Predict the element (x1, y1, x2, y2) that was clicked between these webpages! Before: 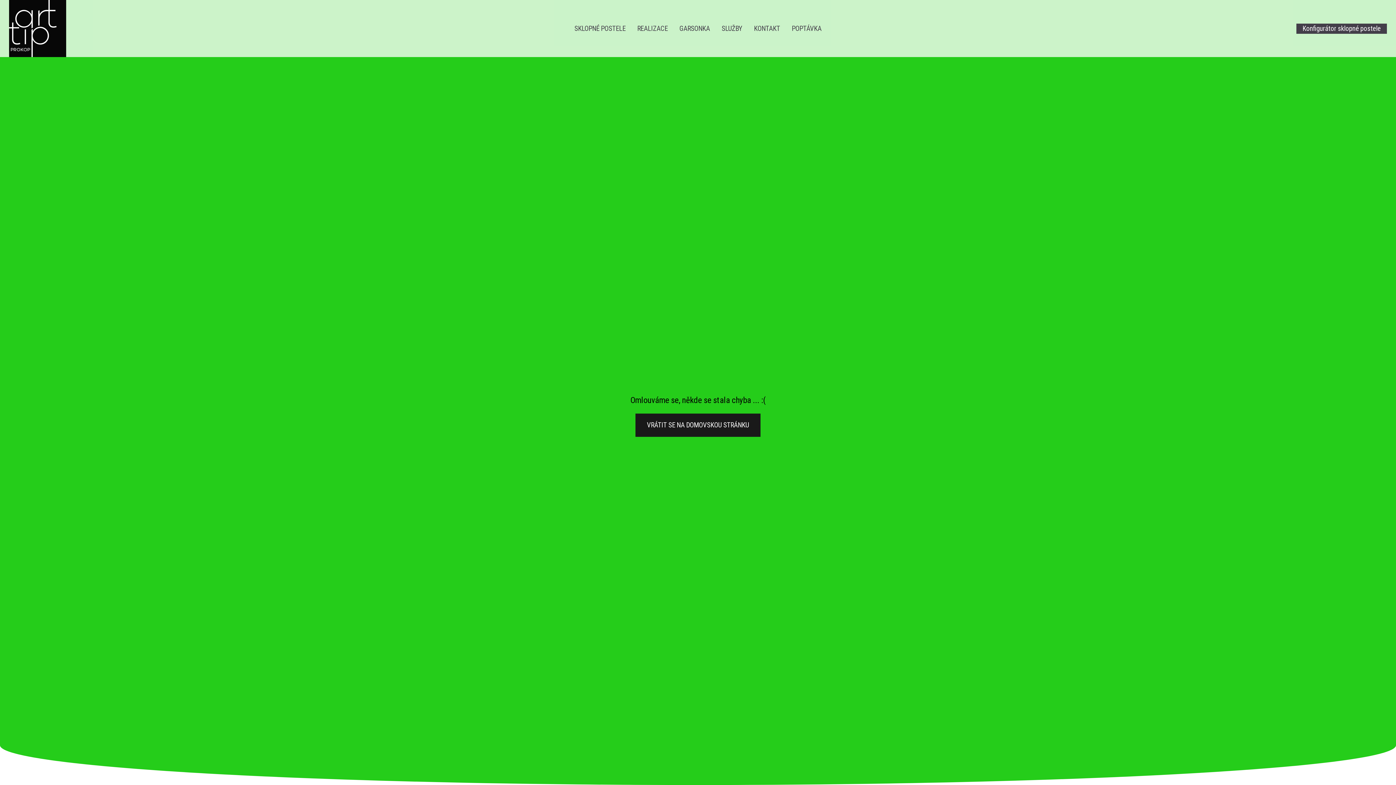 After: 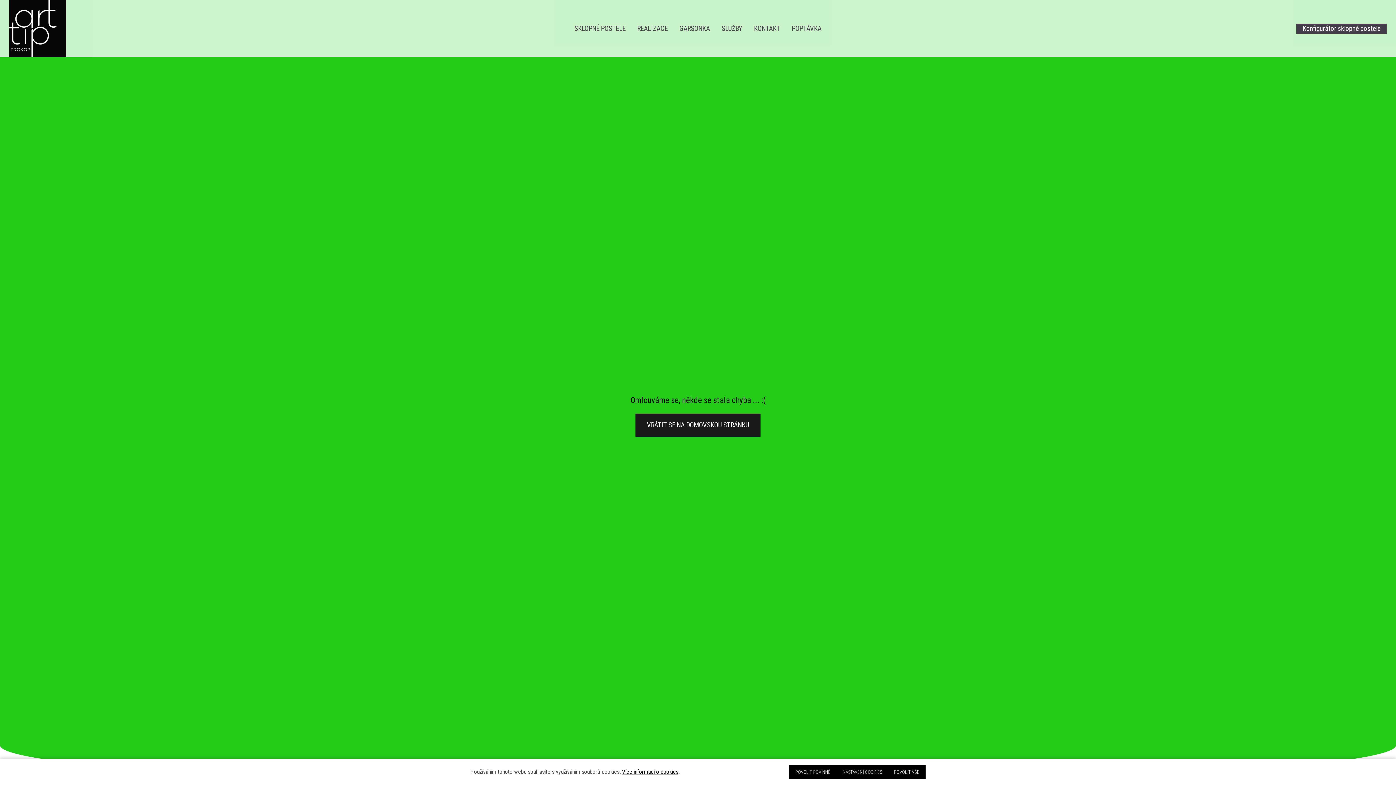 Action: label: GARSONKA bbox: (673, 23, 716, 33)